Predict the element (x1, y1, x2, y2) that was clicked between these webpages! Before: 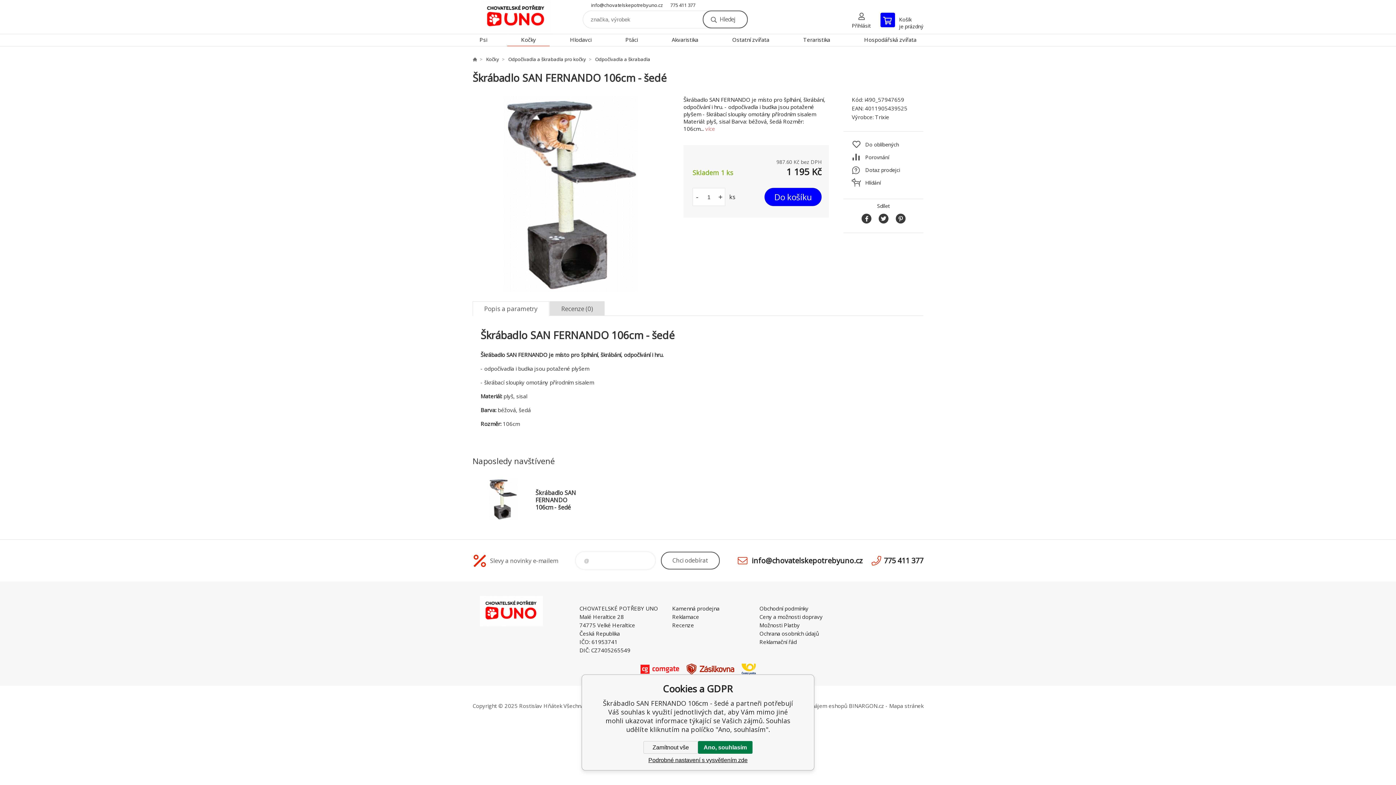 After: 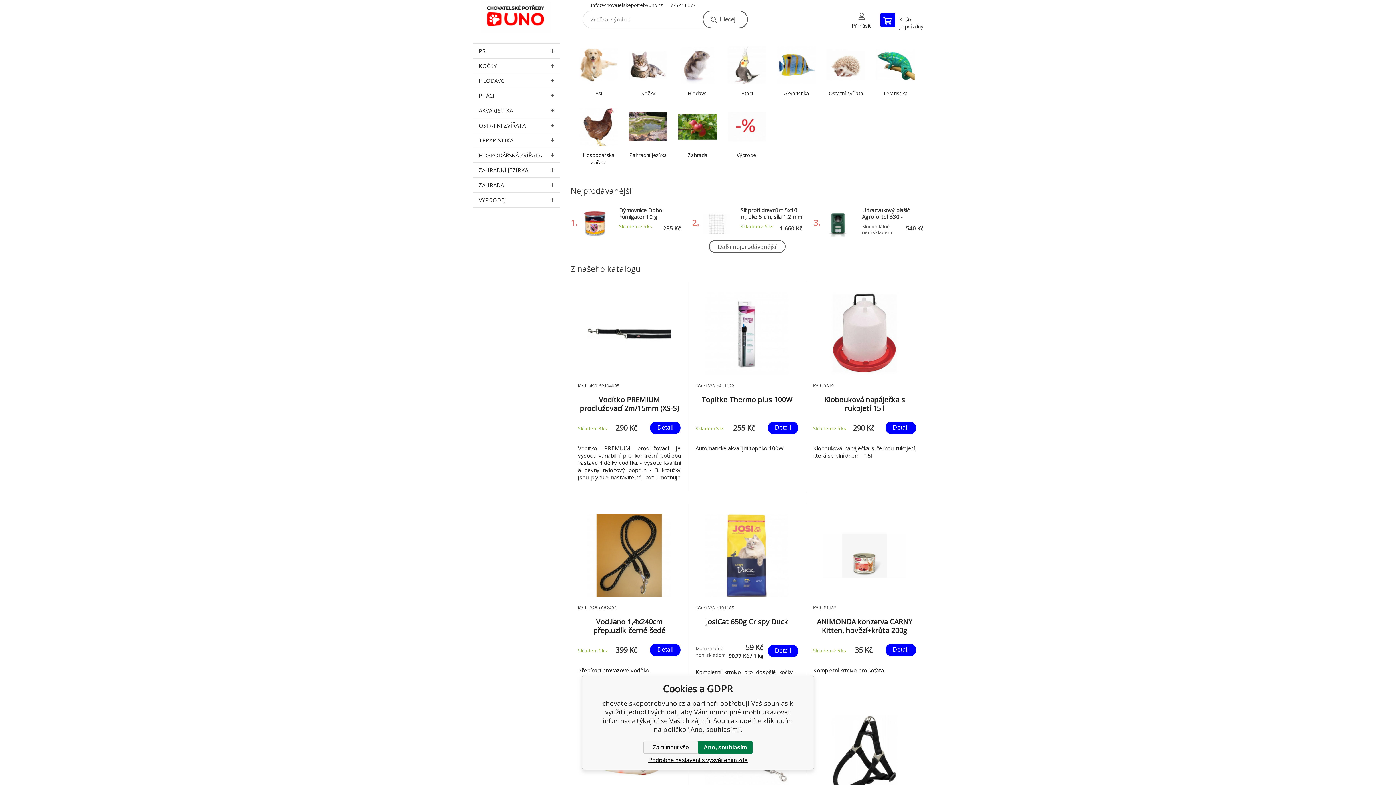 Action: bbox: (472, 0, 560, 33) label: chovatelskepotrebyuno.cz